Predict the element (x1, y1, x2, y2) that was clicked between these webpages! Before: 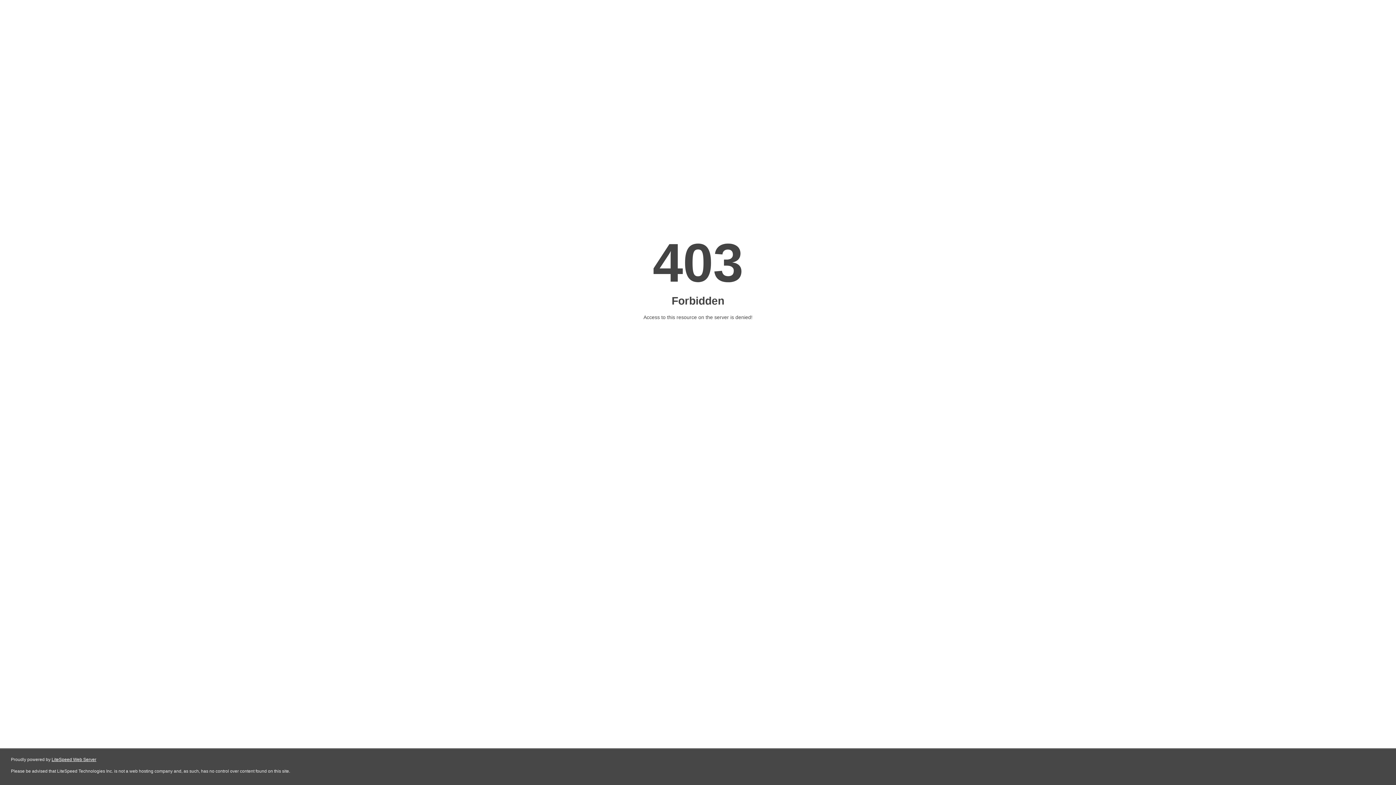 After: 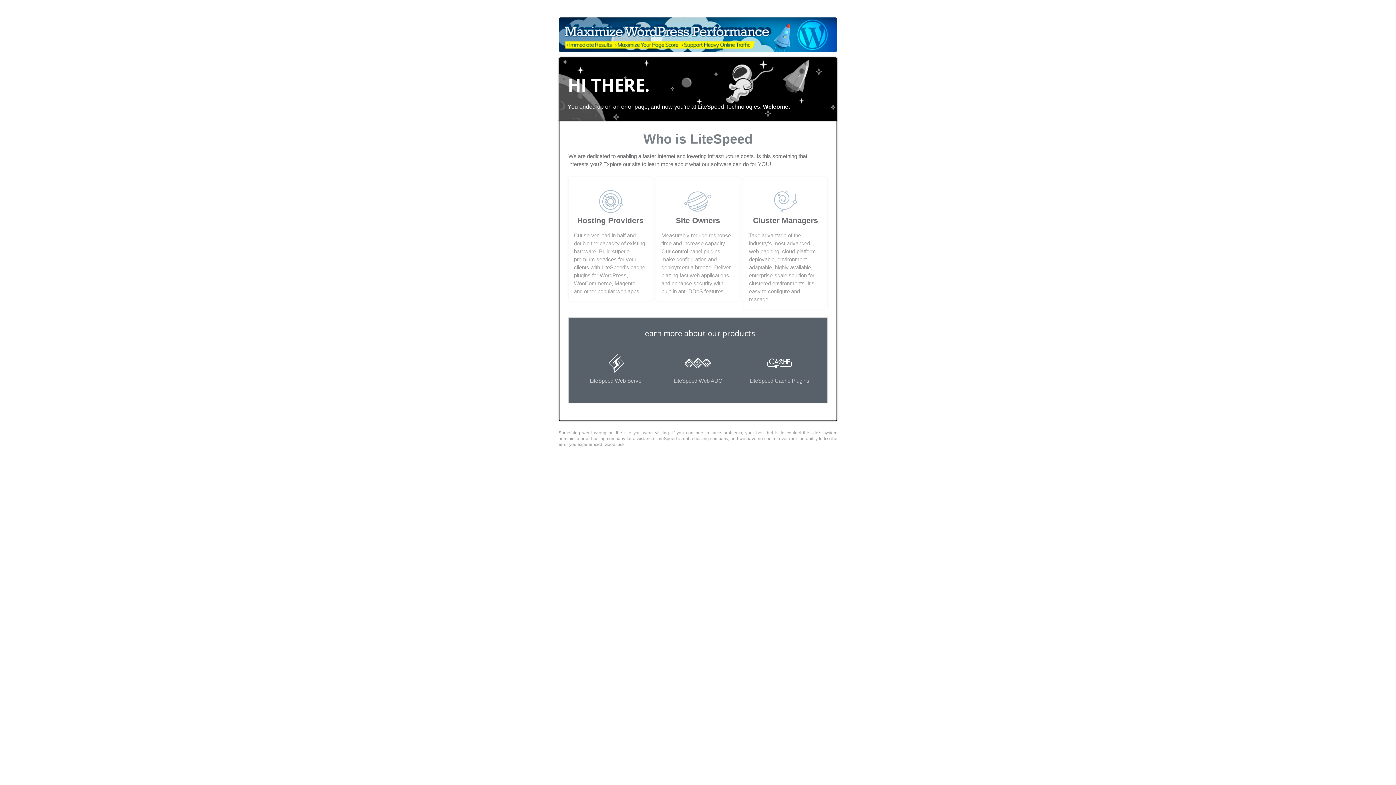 Action: label: LiteSpeed Web Server bbox: (51, 757, 96, 762)